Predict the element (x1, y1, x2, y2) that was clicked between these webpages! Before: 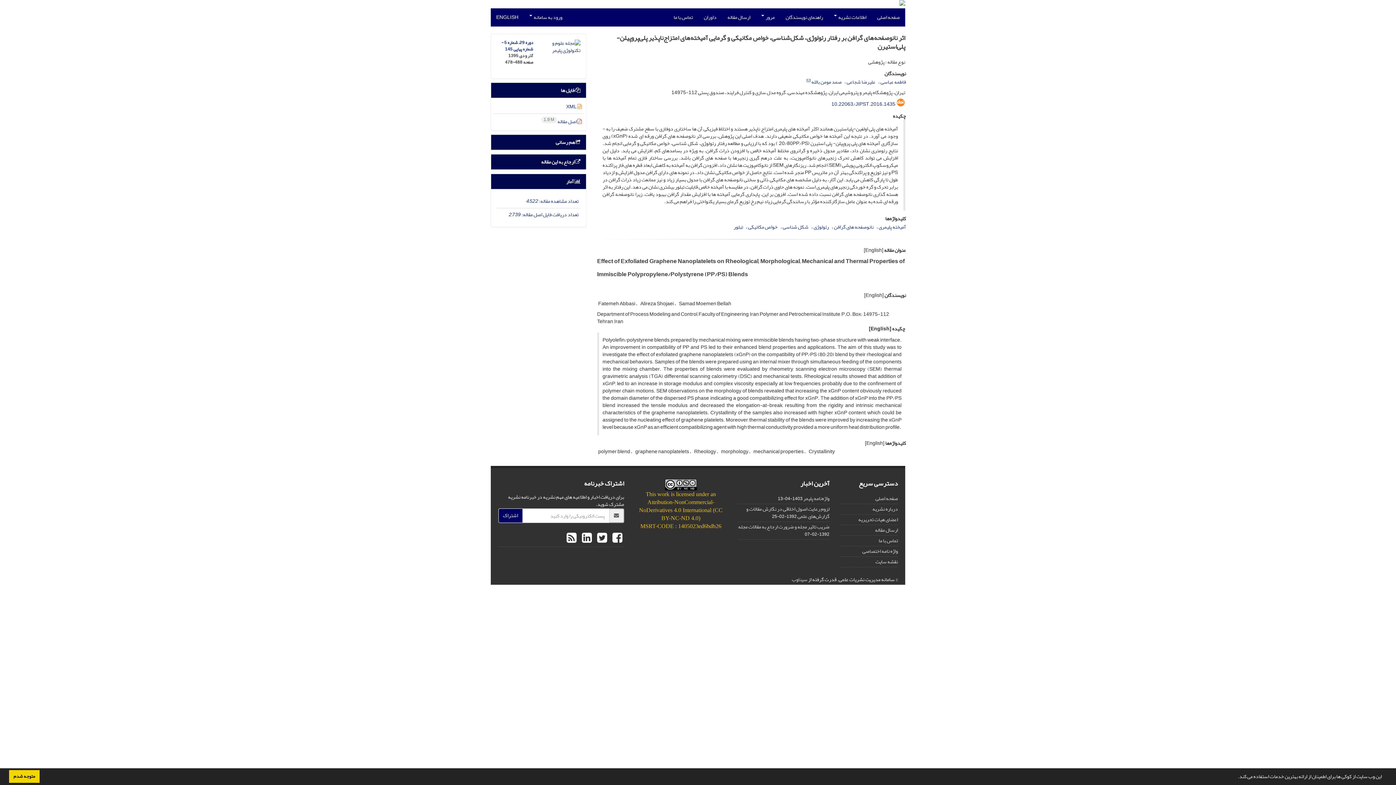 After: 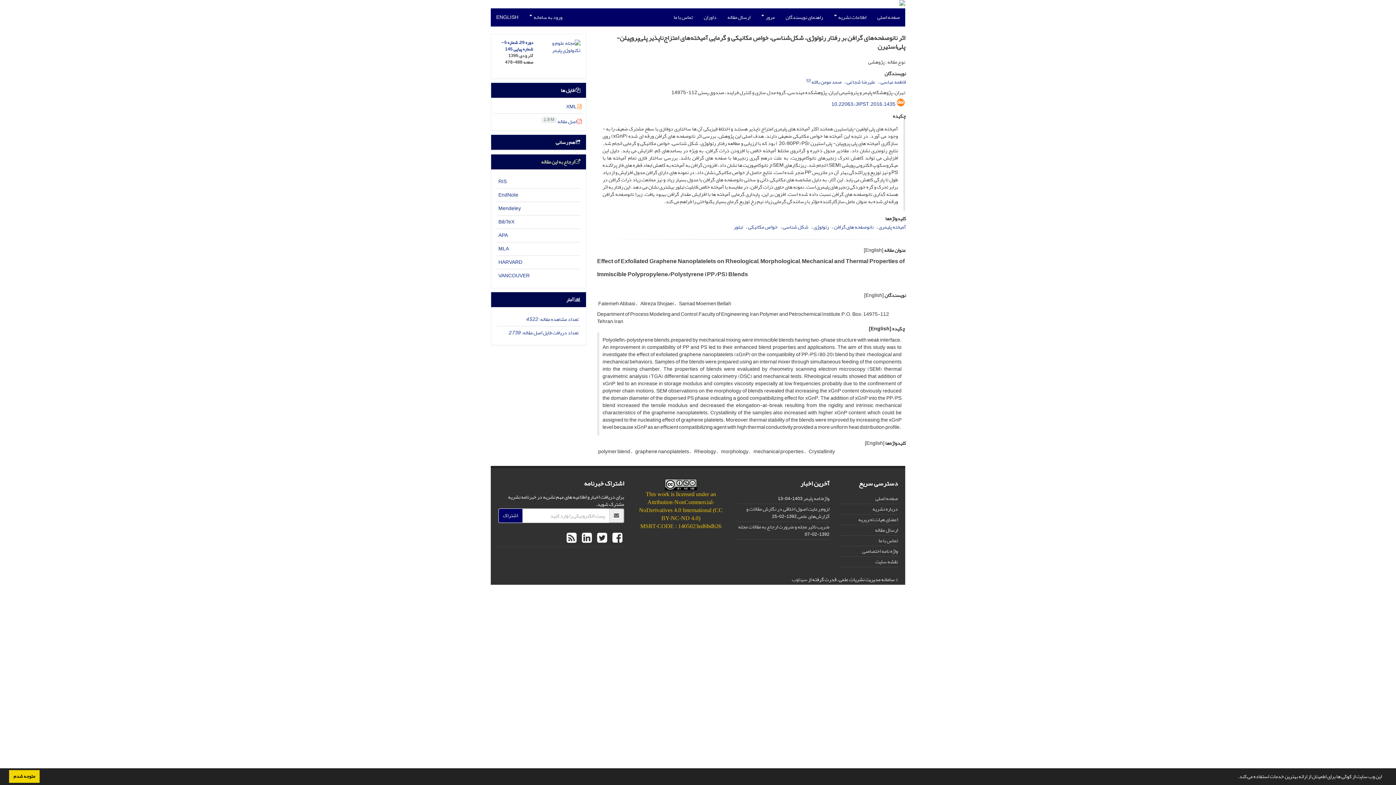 Action: label:  ارجاع به این مقاله bbox: (541, 157, 580, 166)